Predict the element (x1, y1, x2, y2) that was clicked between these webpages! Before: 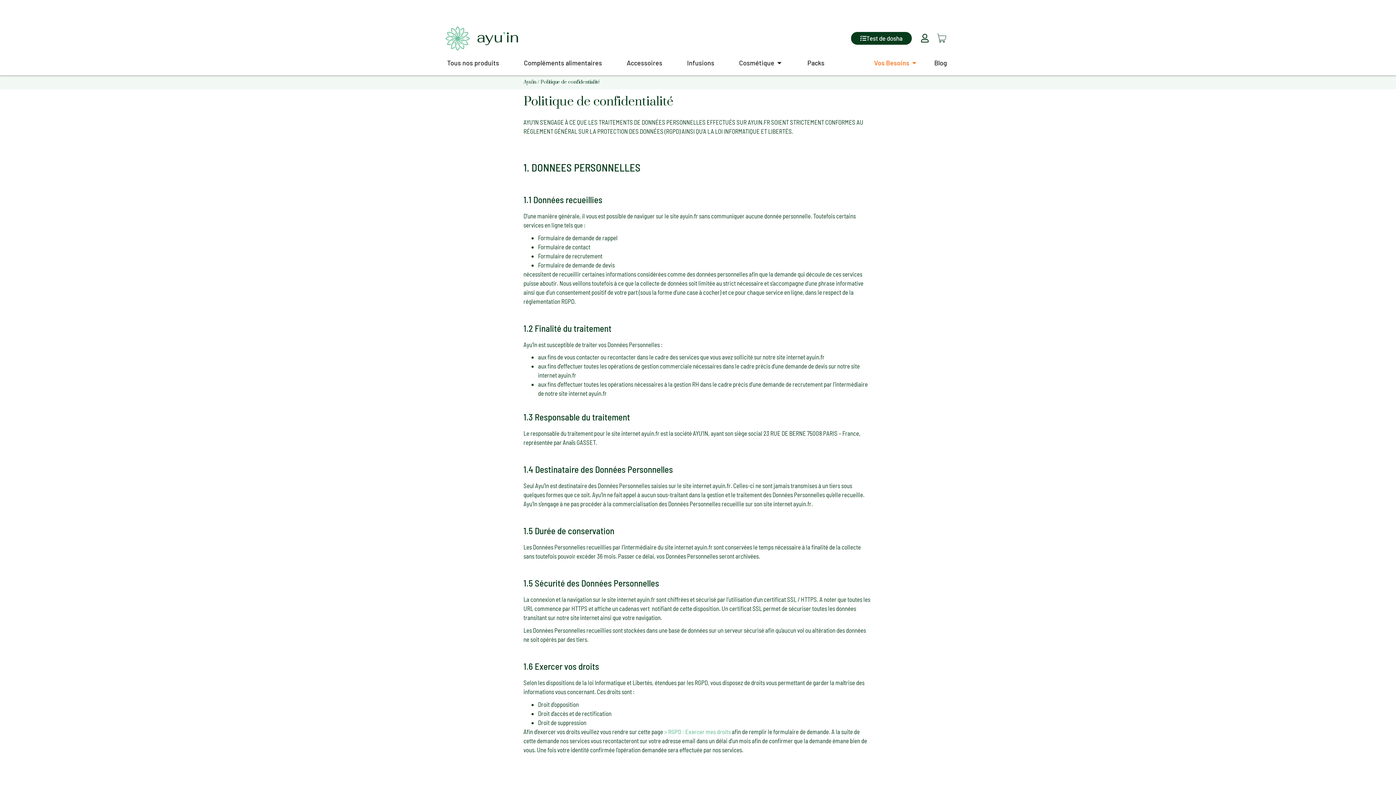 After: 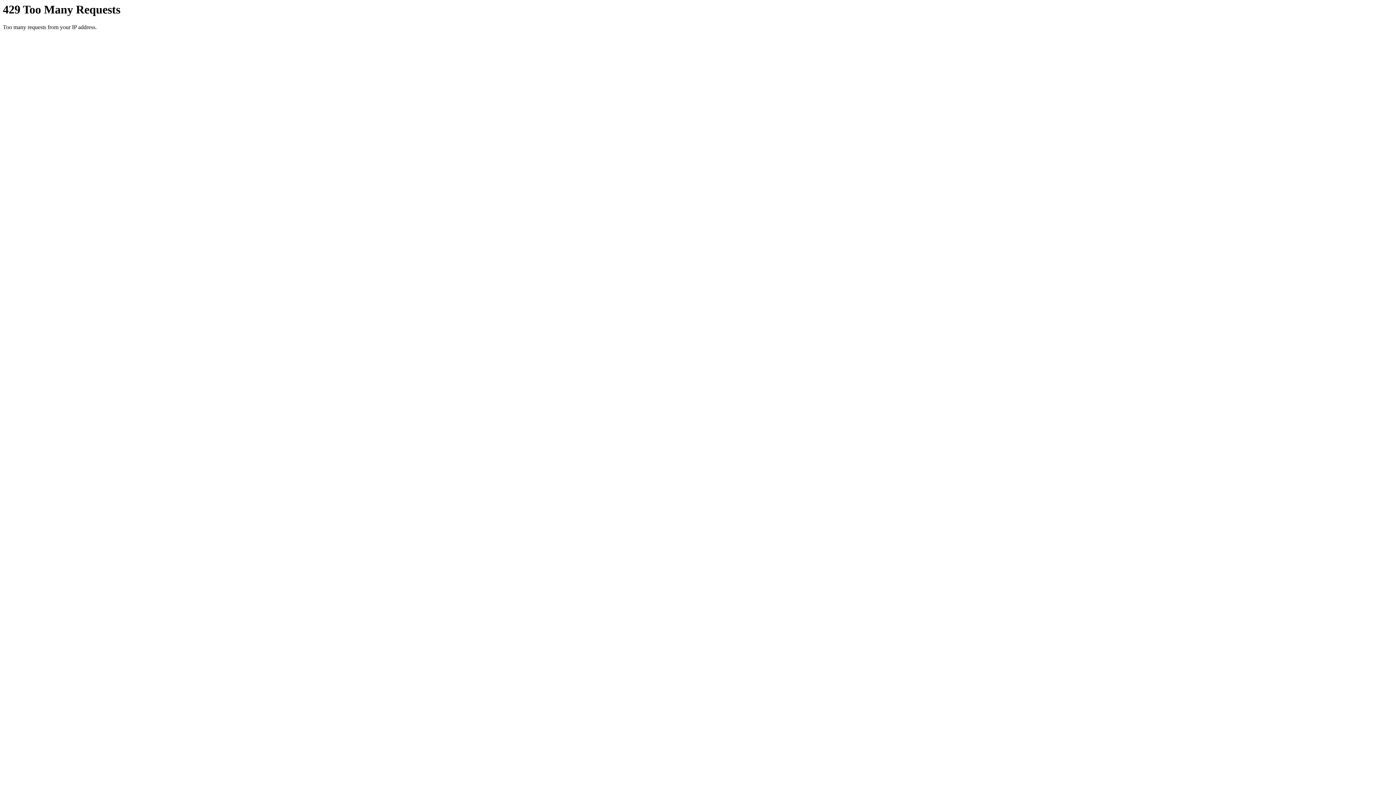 Action: bbox: (934, 58, 947, 67) label: Blog